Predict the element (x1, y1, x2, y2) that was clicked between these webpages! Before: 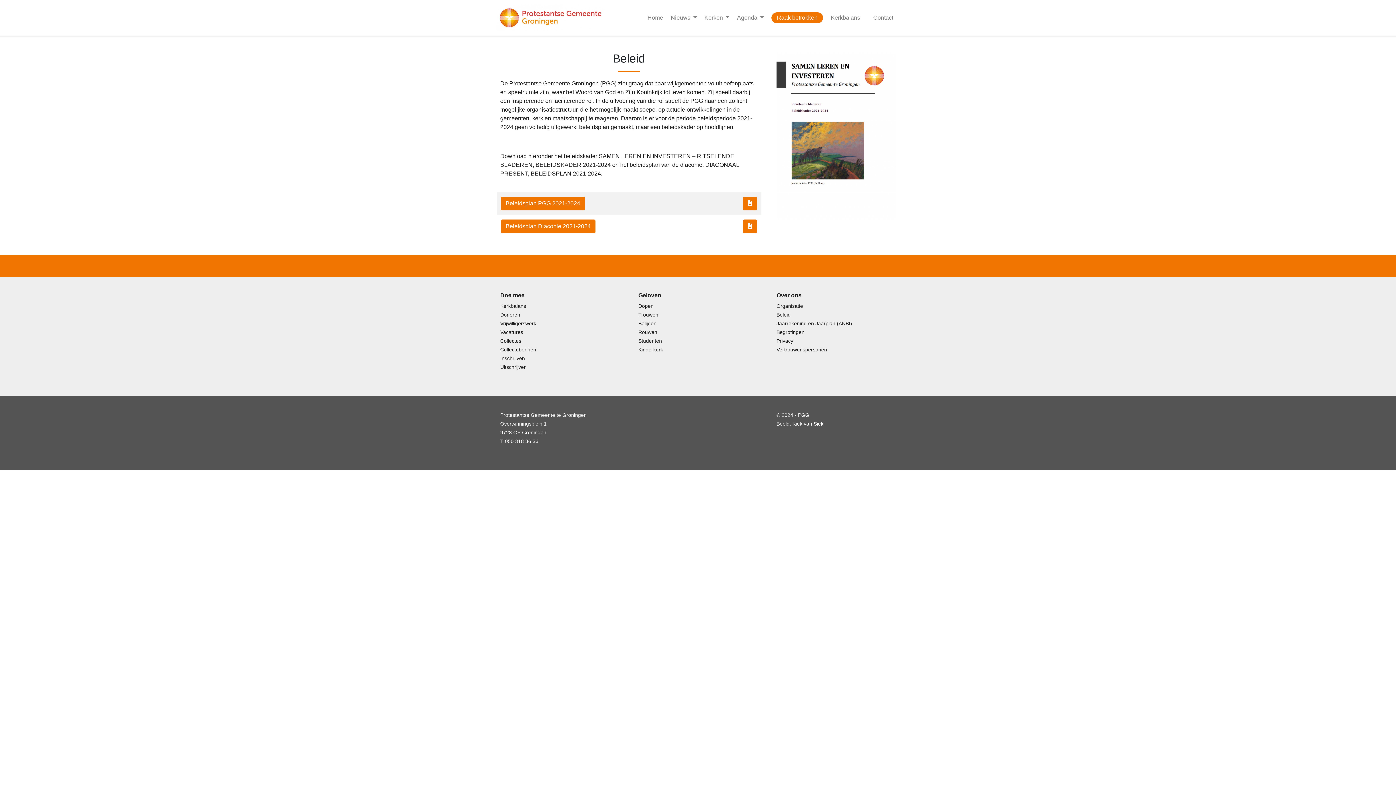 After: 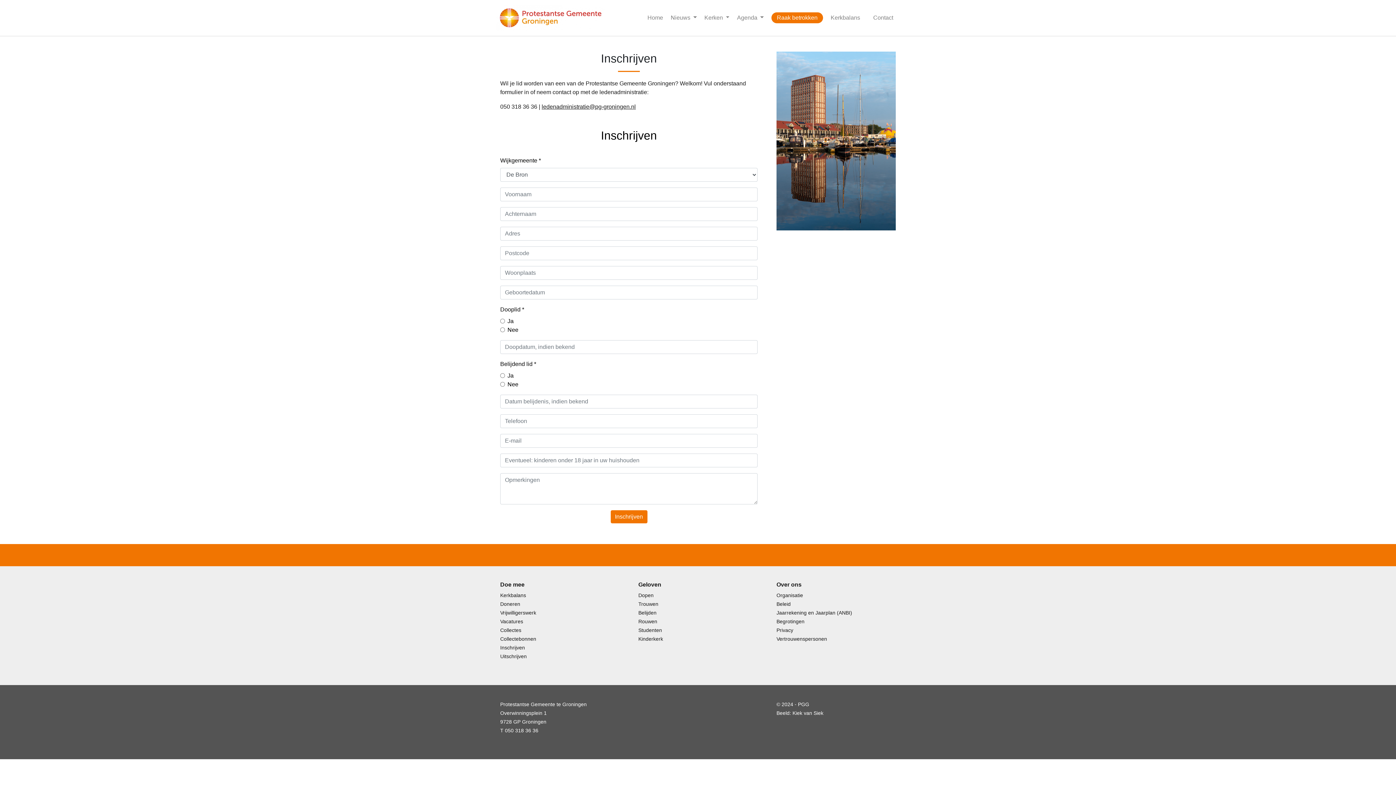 Action: bbox: (500, 355, 525, 361) label: Inschrijven